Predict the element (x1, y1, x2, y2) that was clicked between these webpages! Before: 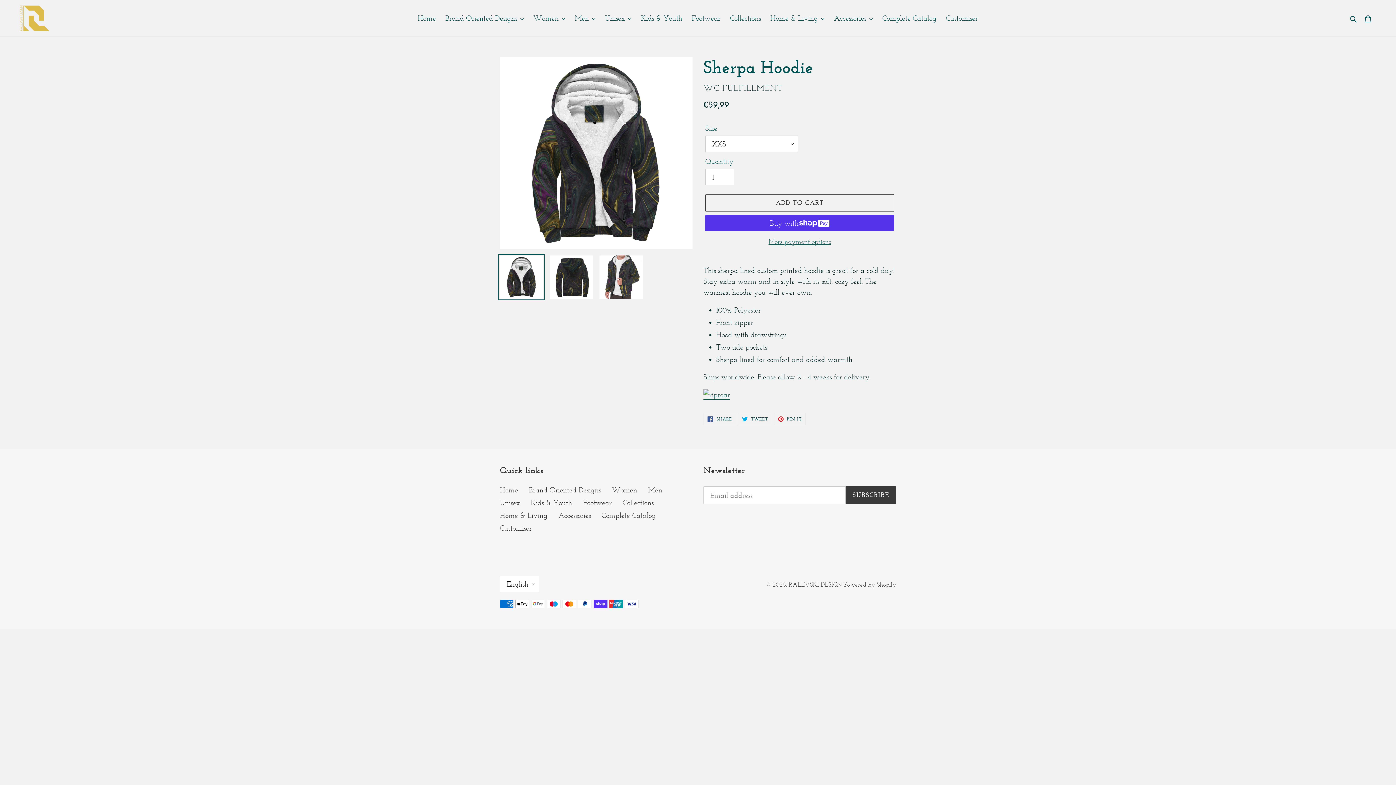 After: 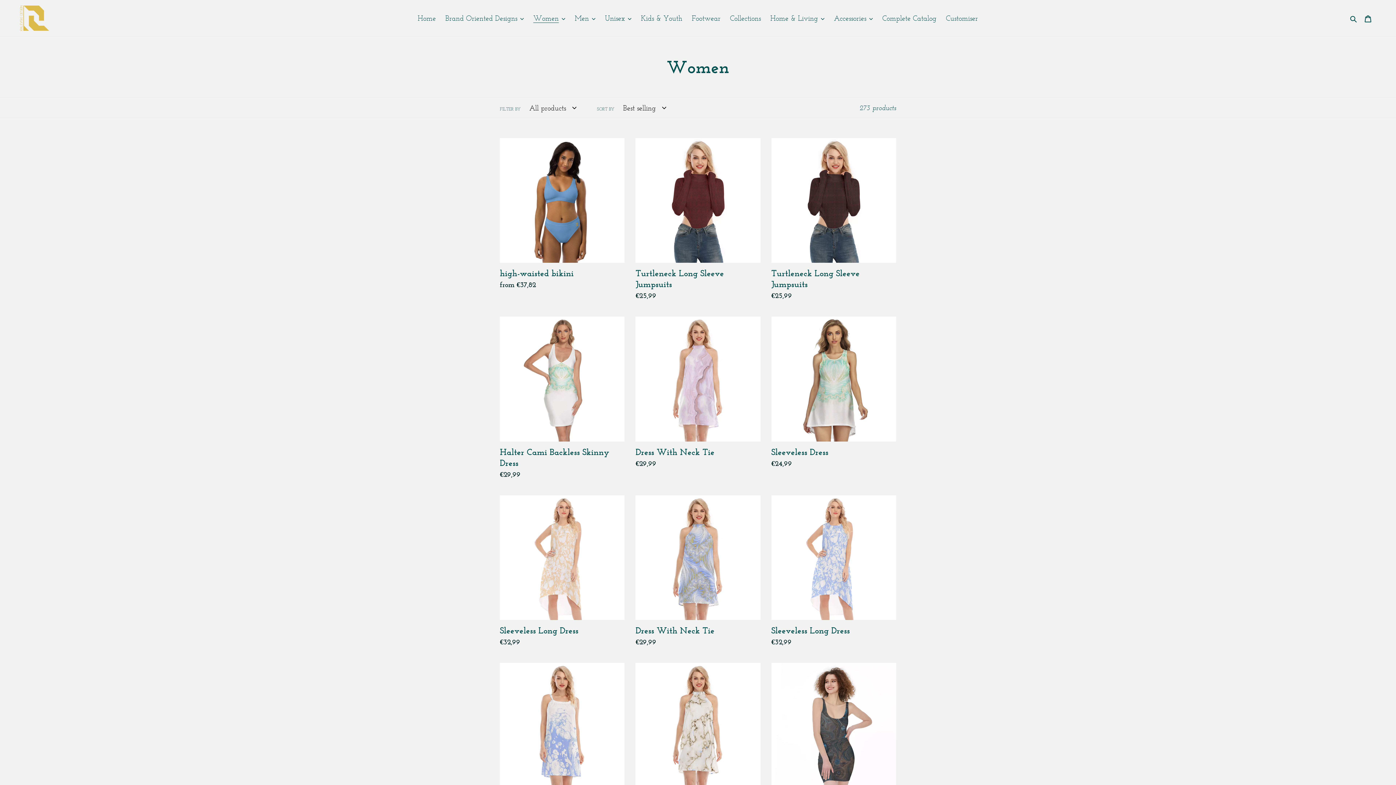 Action: label: Women bbox: (612, 485, 637, 494)